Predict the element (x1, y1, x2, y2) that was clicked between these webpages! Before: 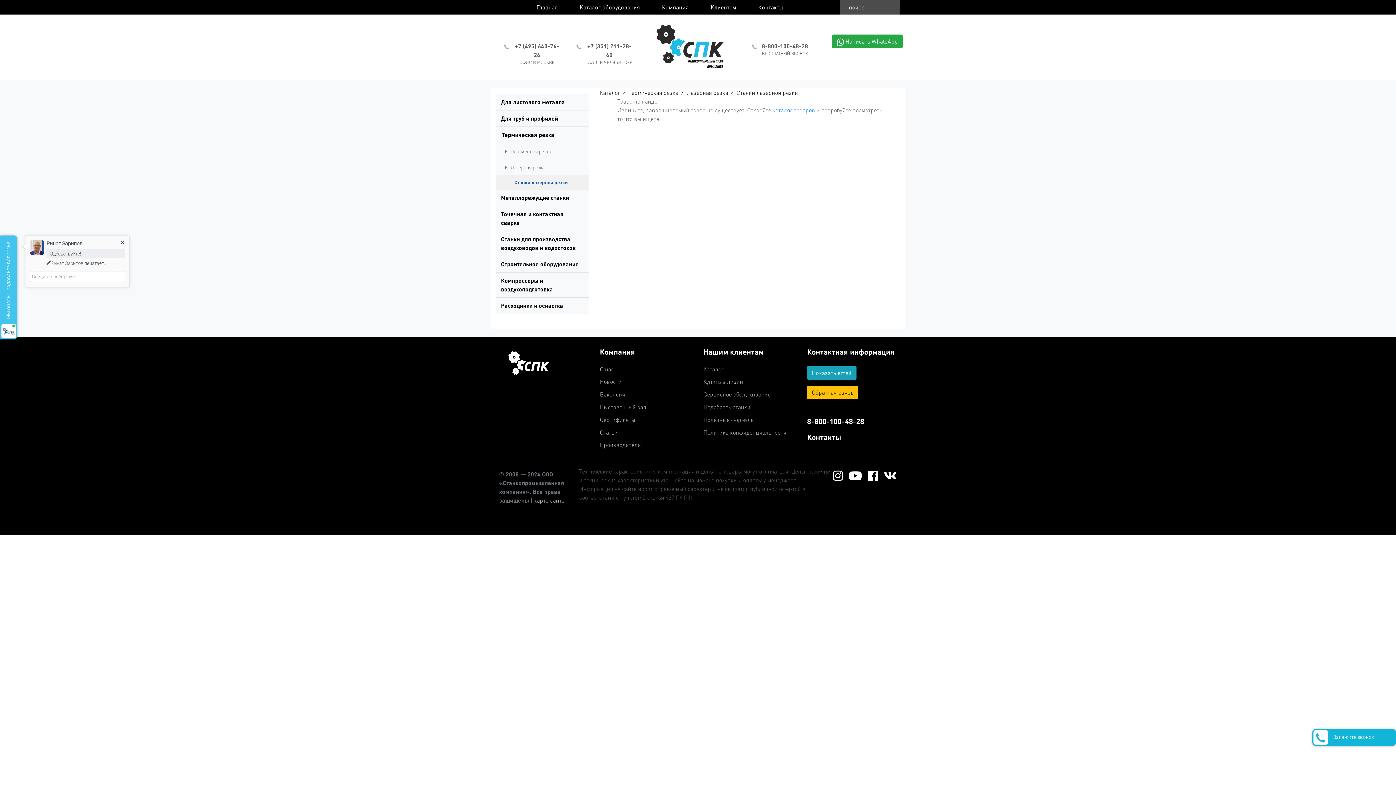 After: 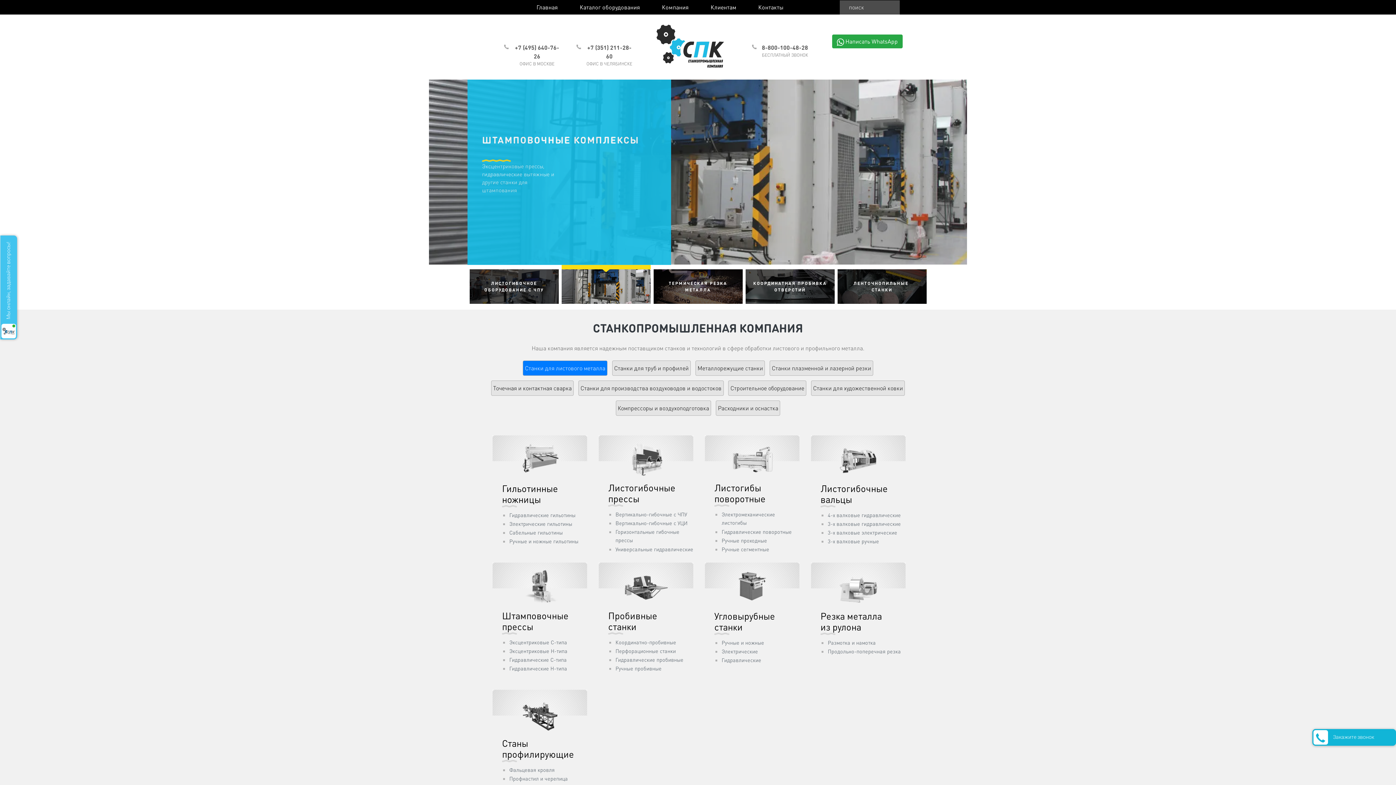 Action: bbox: (496, 359, 561, 366)